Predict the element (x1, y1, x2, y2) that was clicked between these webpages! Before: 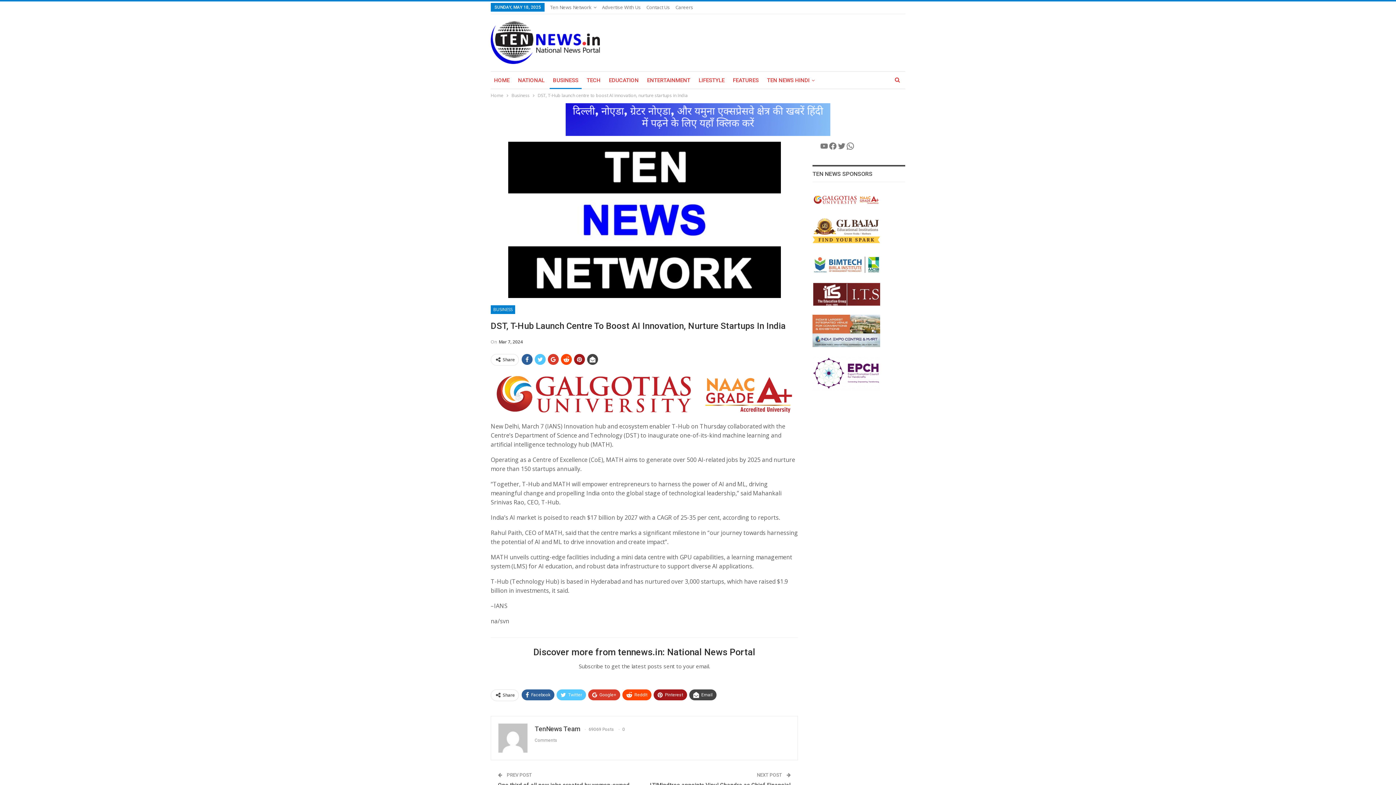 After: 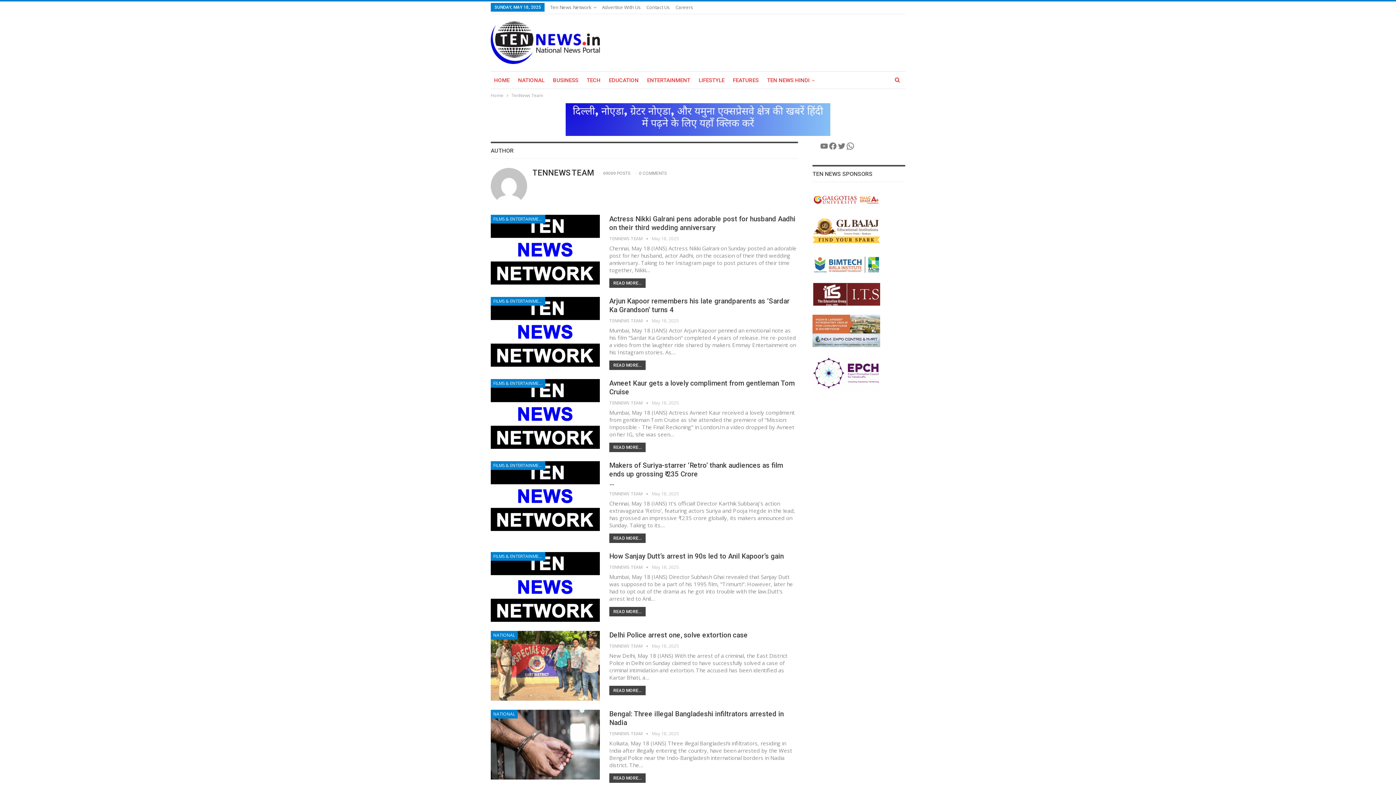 Action: label: TenNews Team bbox: (534, 725, 580, 733)